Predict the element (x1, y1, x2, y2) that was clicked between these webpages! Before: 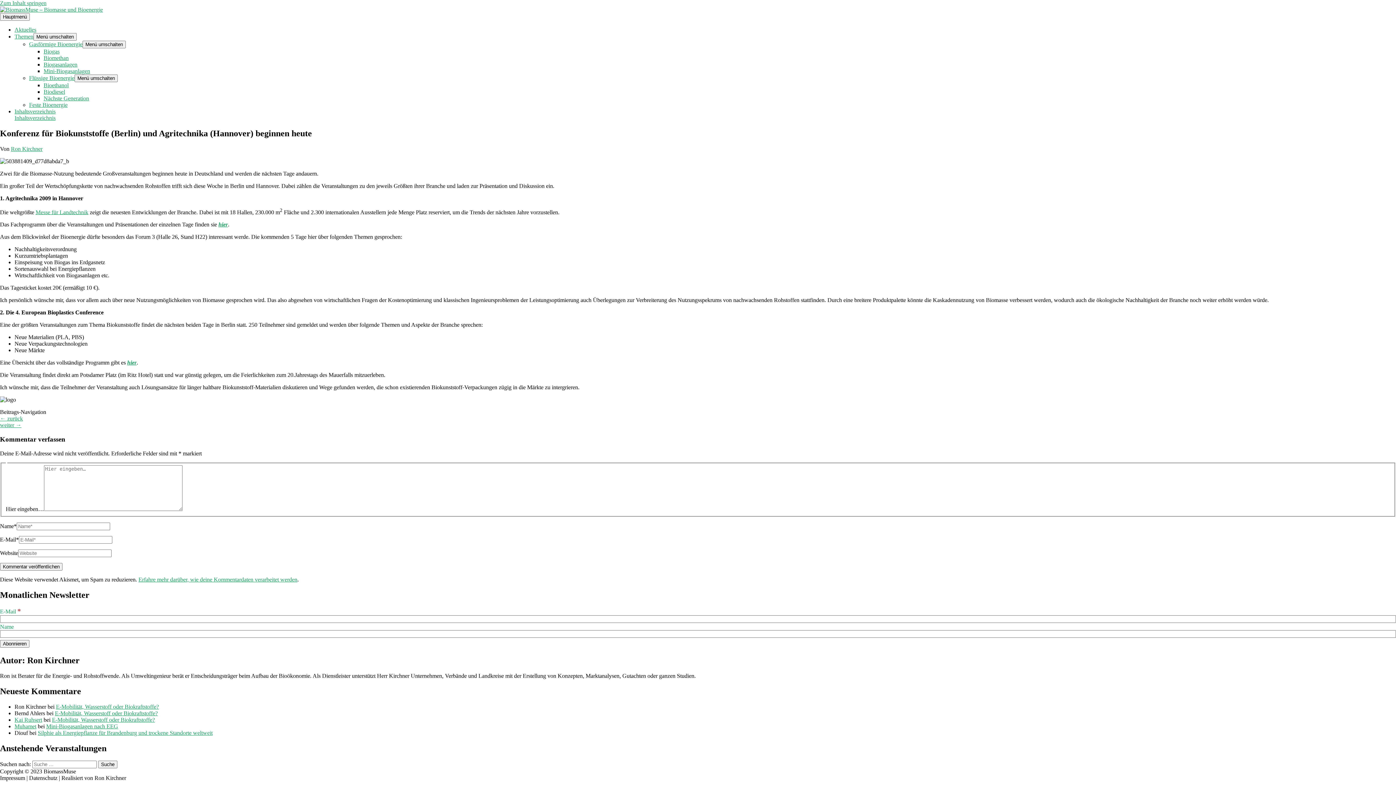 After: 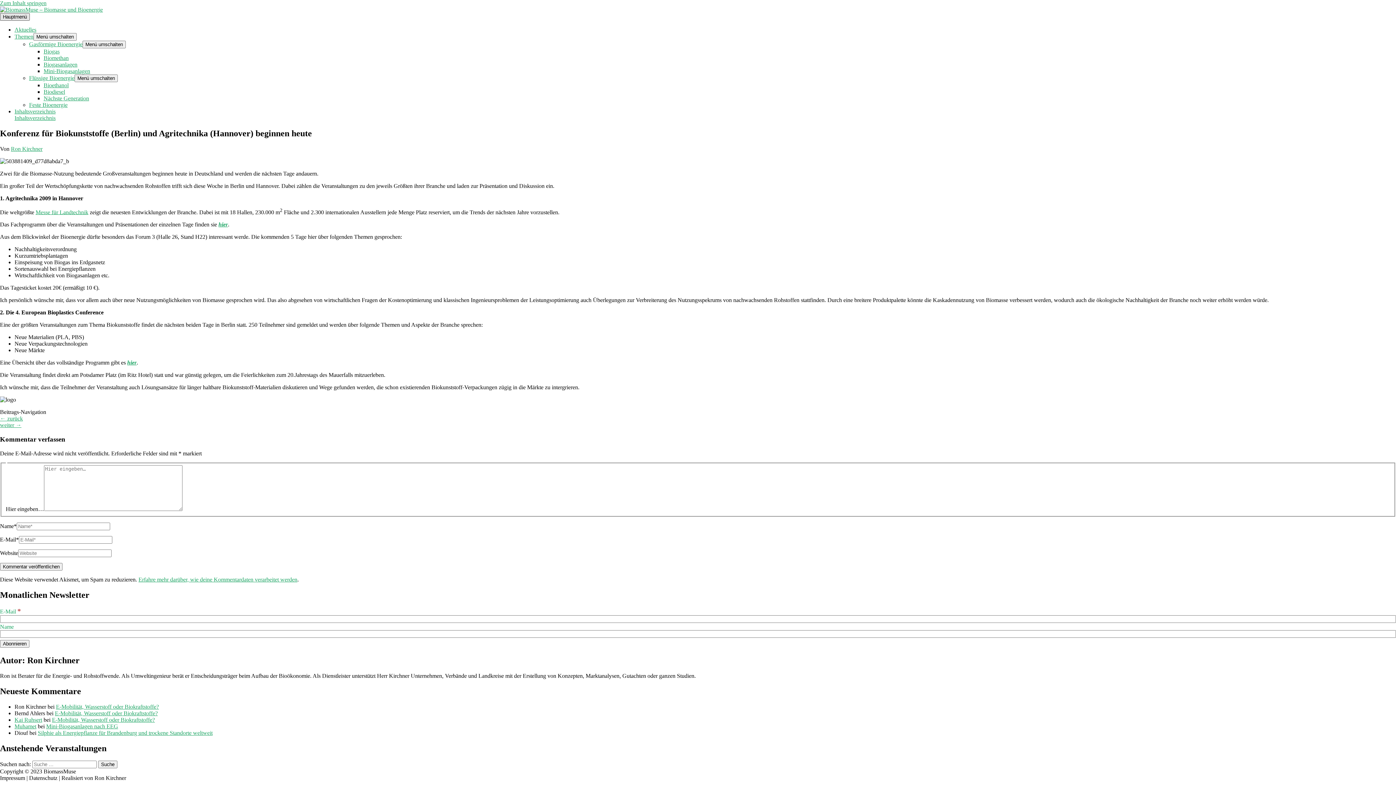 Action: label: Hauptmenü bbox: (0, 13, 29, 20)